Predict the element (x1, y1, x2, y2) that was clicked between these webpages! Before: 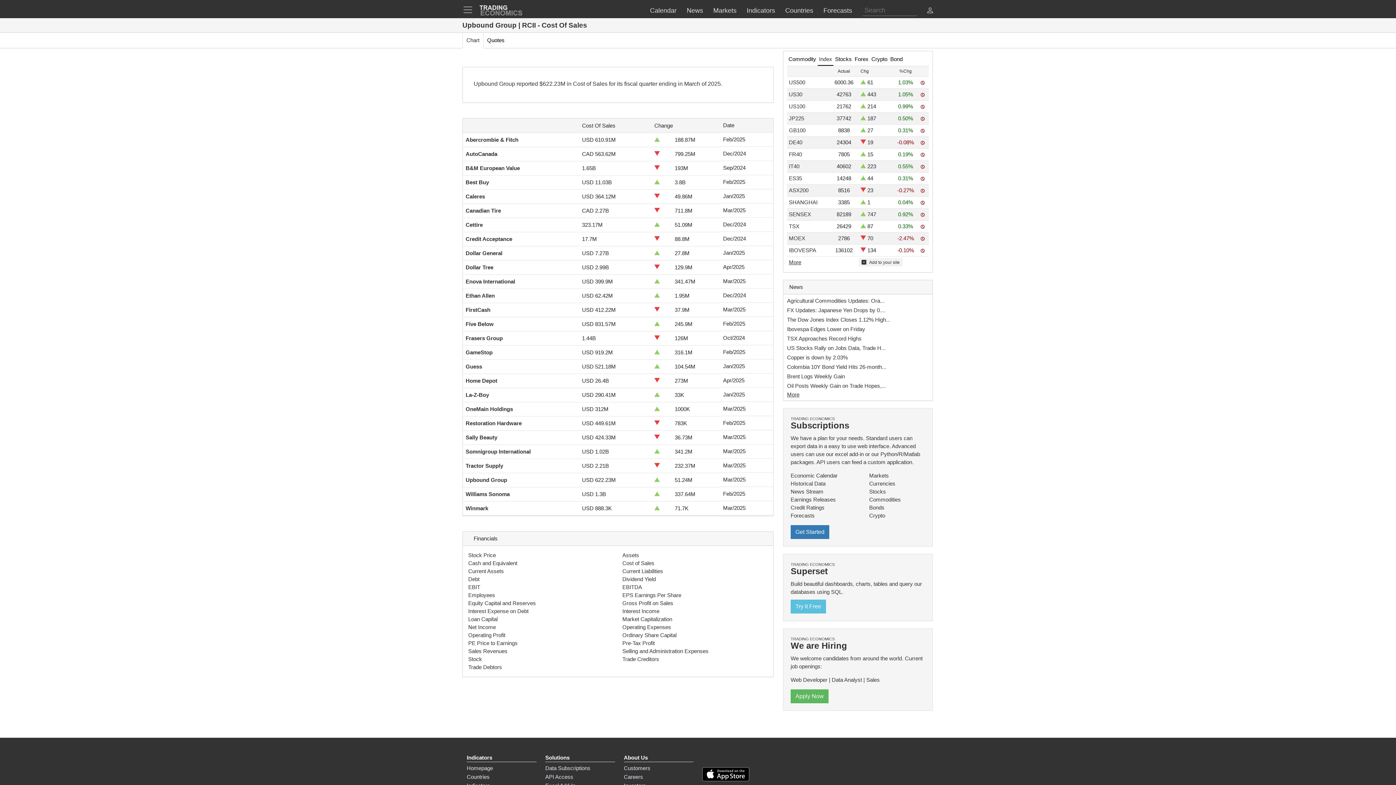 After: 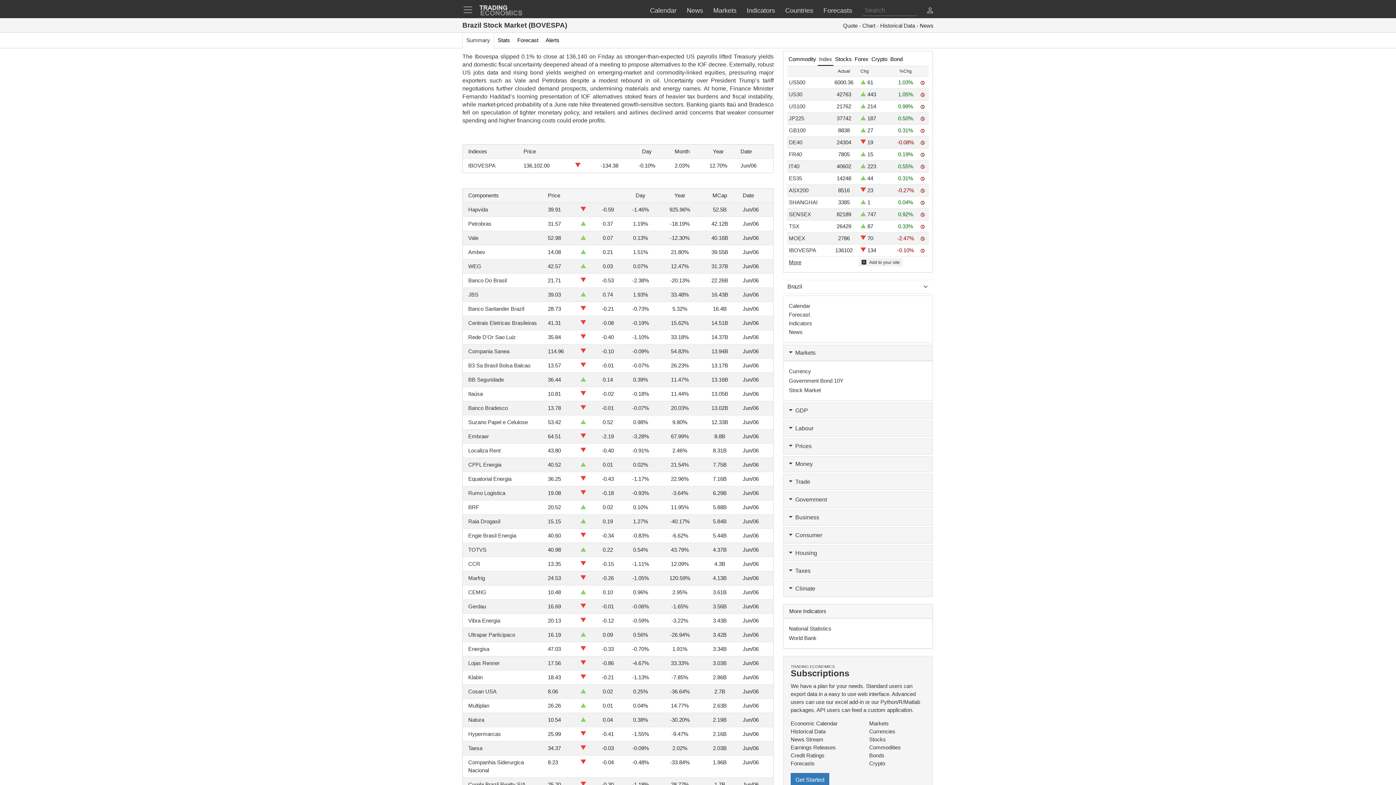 Action: bbox: (789, 247, 816, 253) label: IBOVESPA